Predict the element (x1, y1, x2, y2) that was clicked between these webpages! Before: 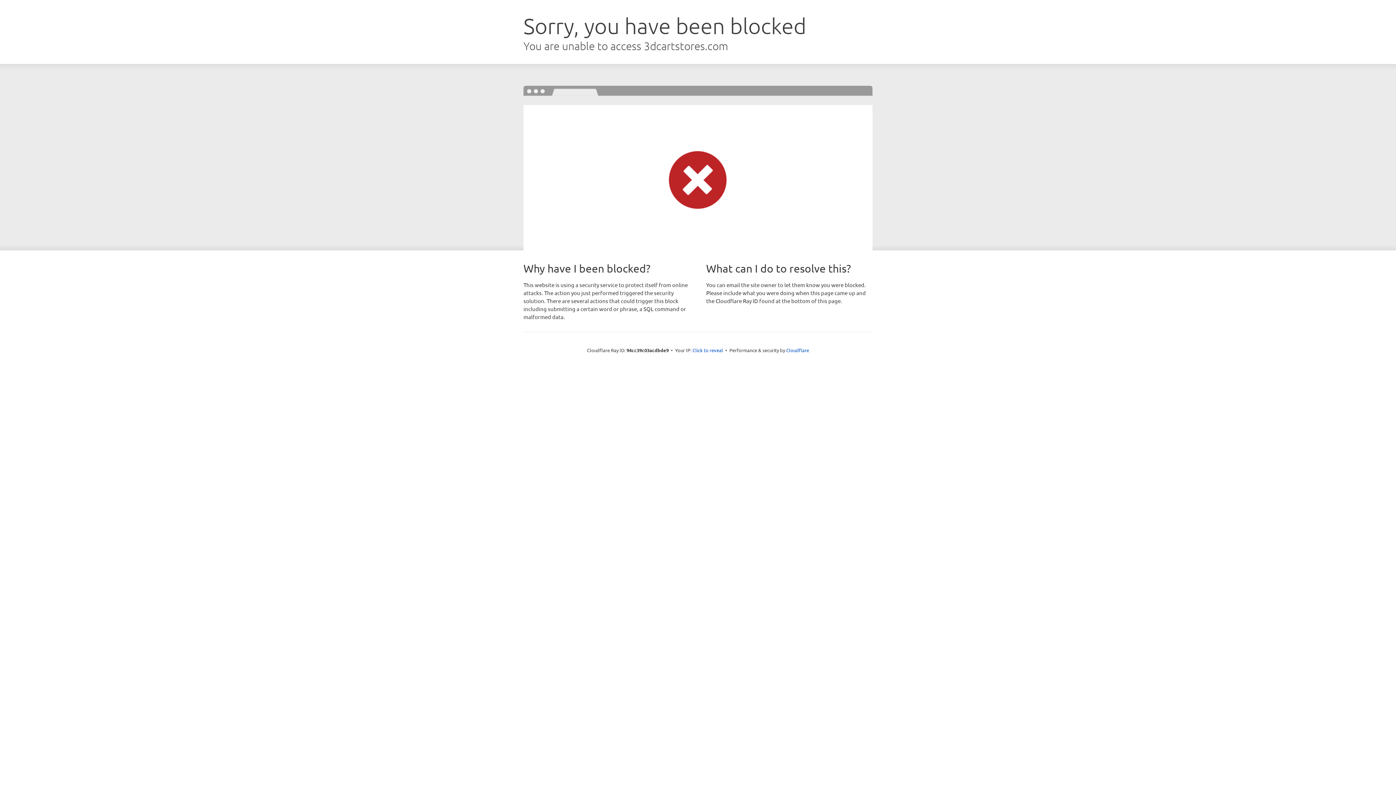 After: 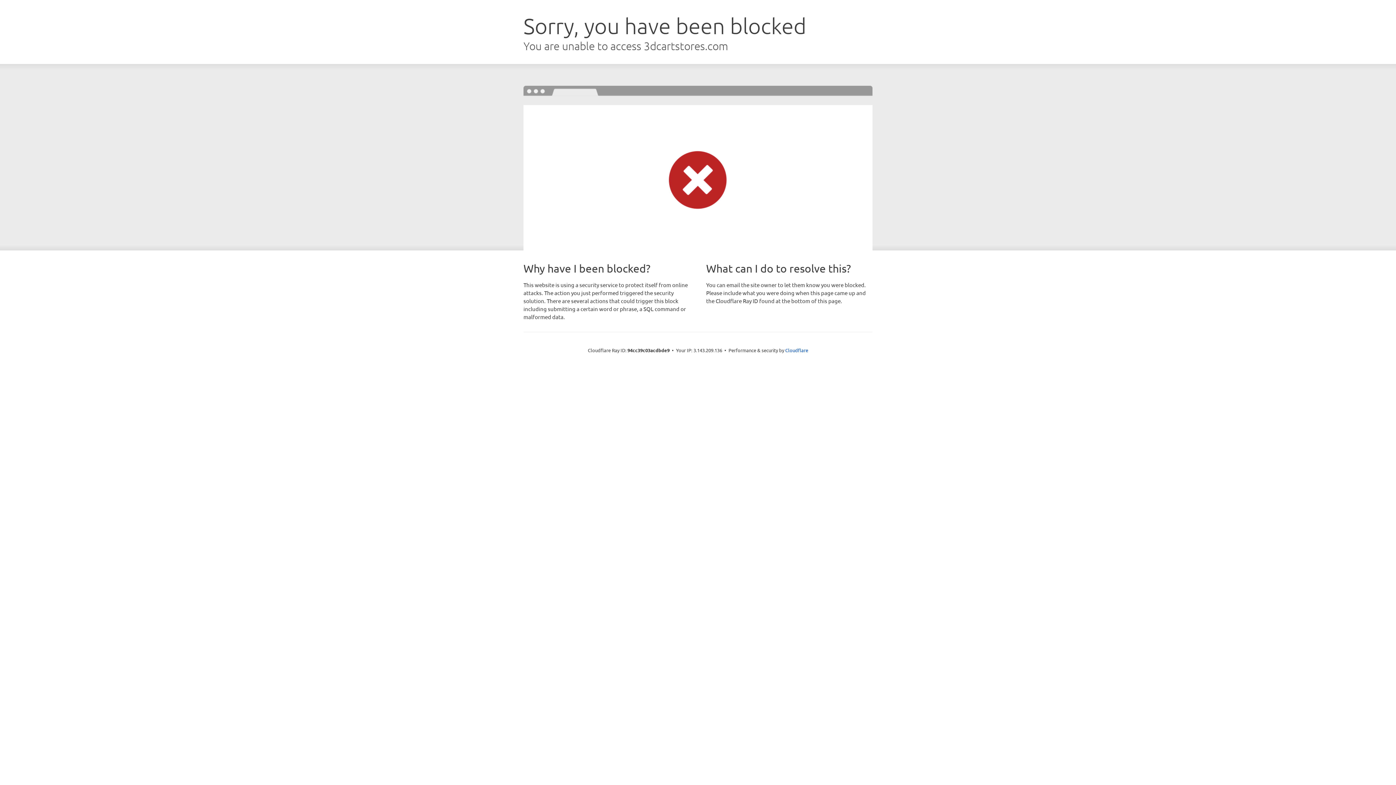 Action: bbox: (692, 346, 723, 353) label: Click to reveal